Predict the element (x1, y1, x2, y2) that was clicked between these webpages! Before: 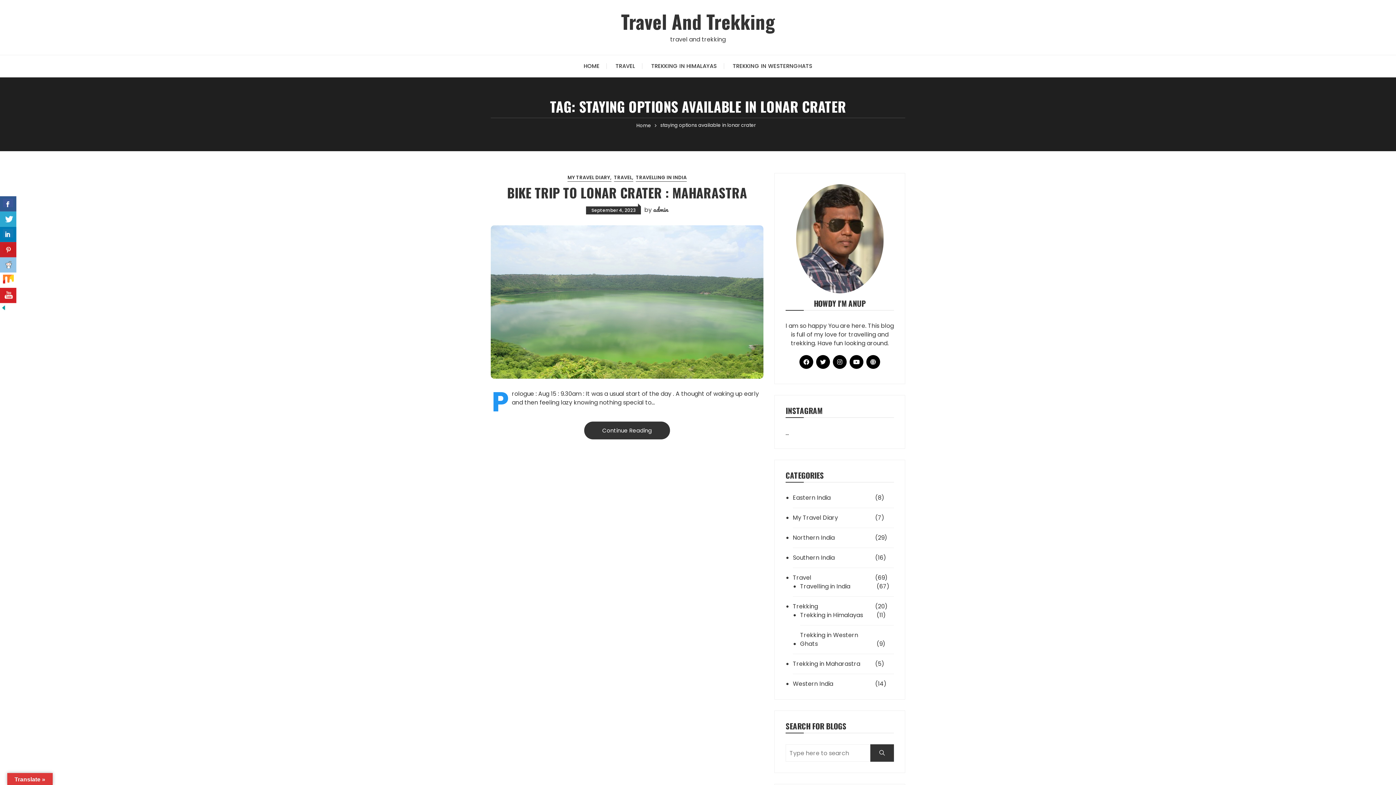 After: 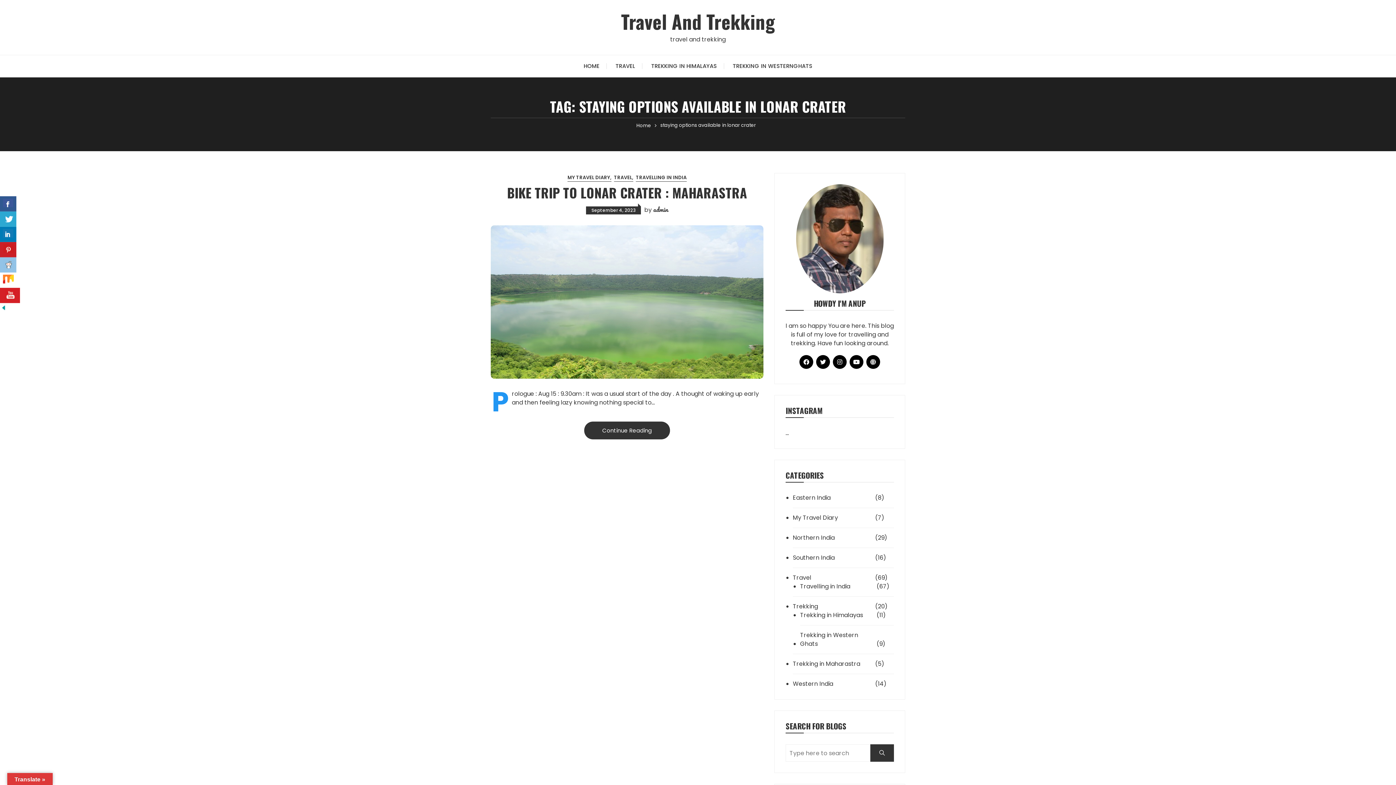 Action: bbox: (0, 288, 16, 303)